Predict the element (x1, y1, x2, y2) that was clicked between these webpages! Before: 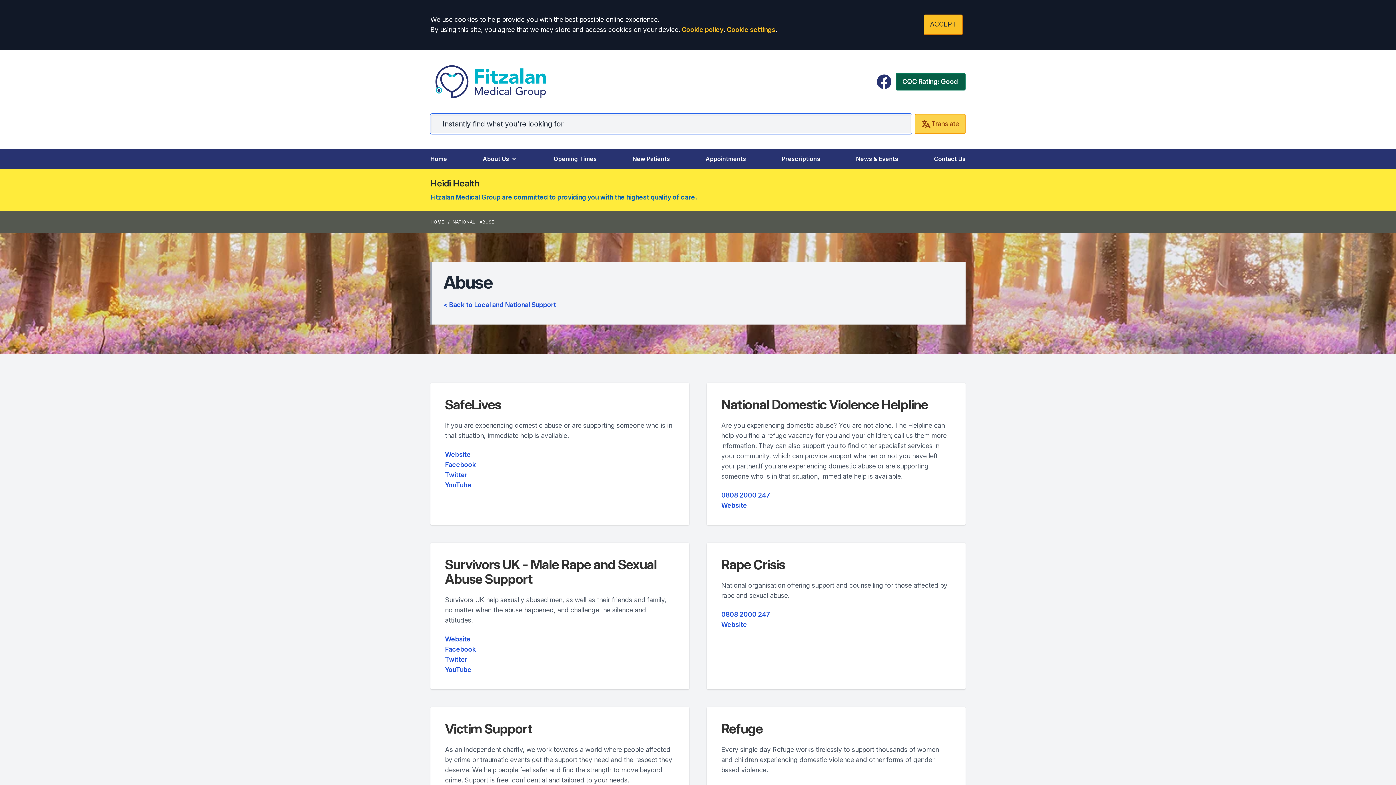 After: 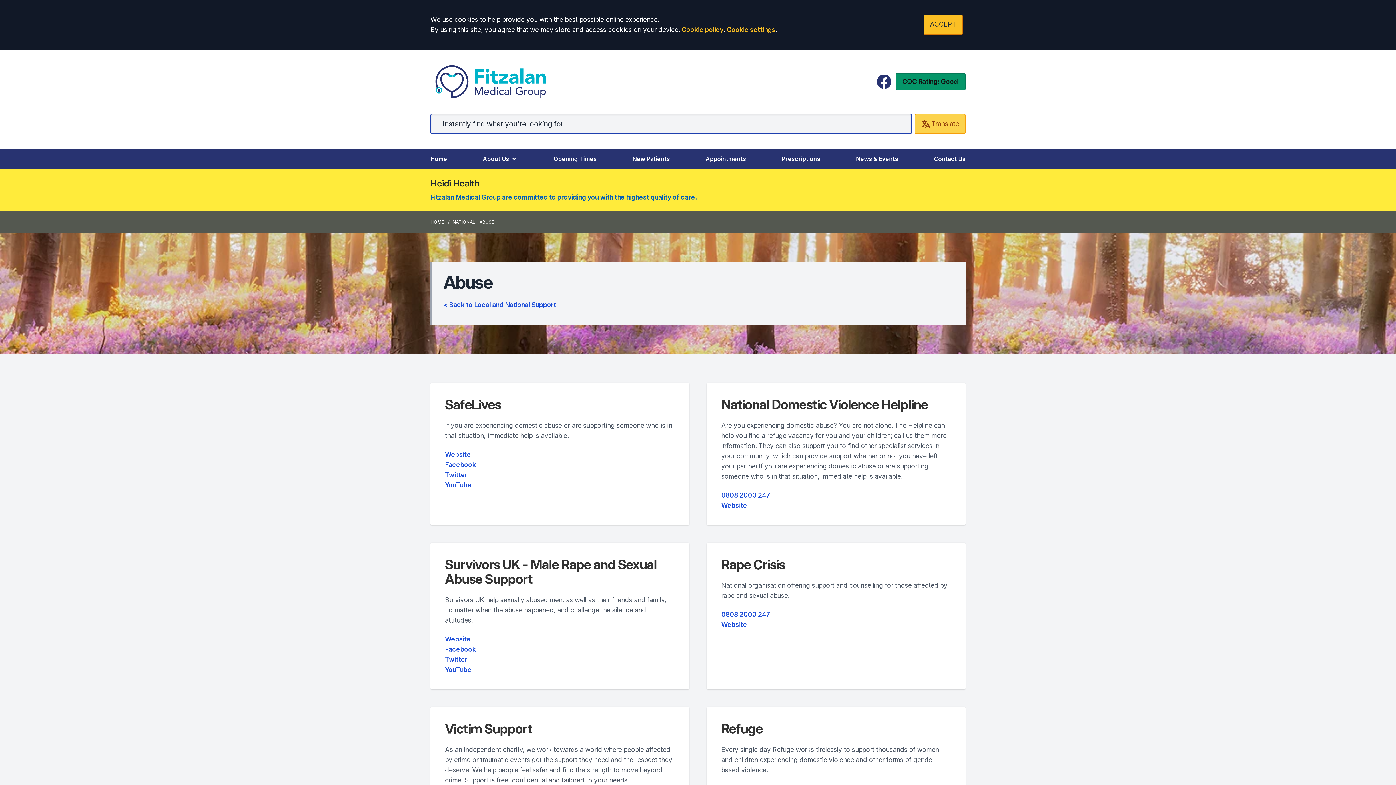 Action: bbox: (896, 73, 965, 90) label: CQC Rating: Good